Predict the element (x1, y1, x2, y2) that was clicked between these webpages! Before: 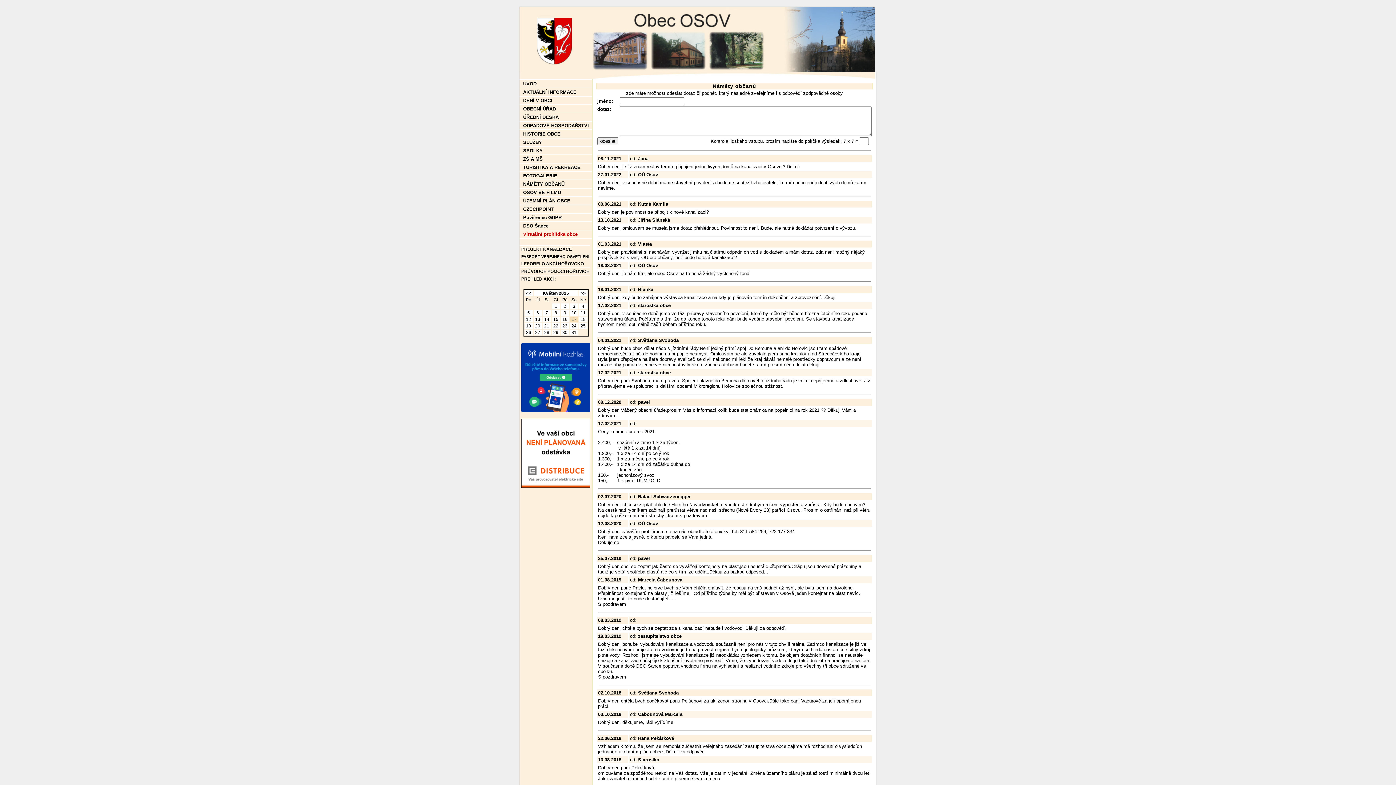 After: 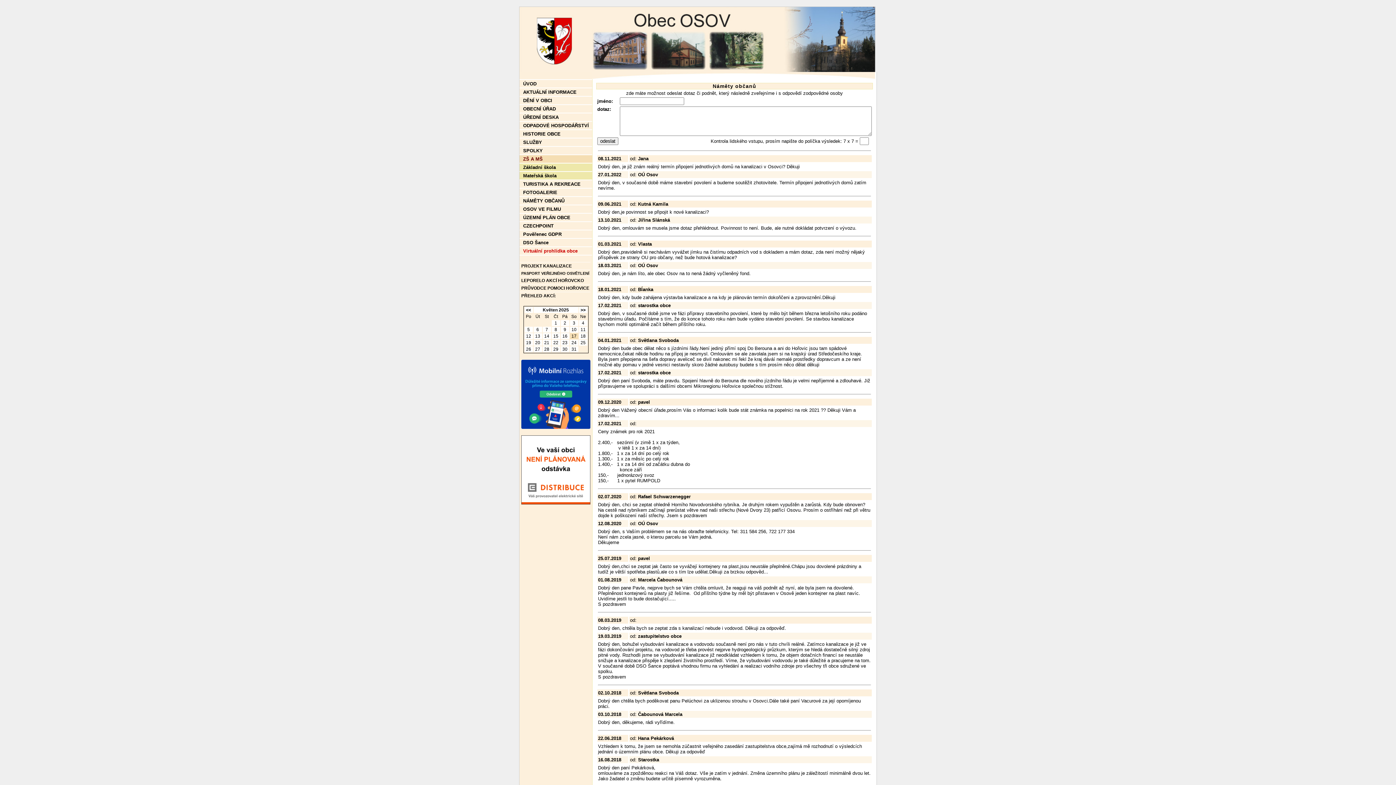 Action: bbox: (519, 154, 592, 163) label: ZŠ A MŠ